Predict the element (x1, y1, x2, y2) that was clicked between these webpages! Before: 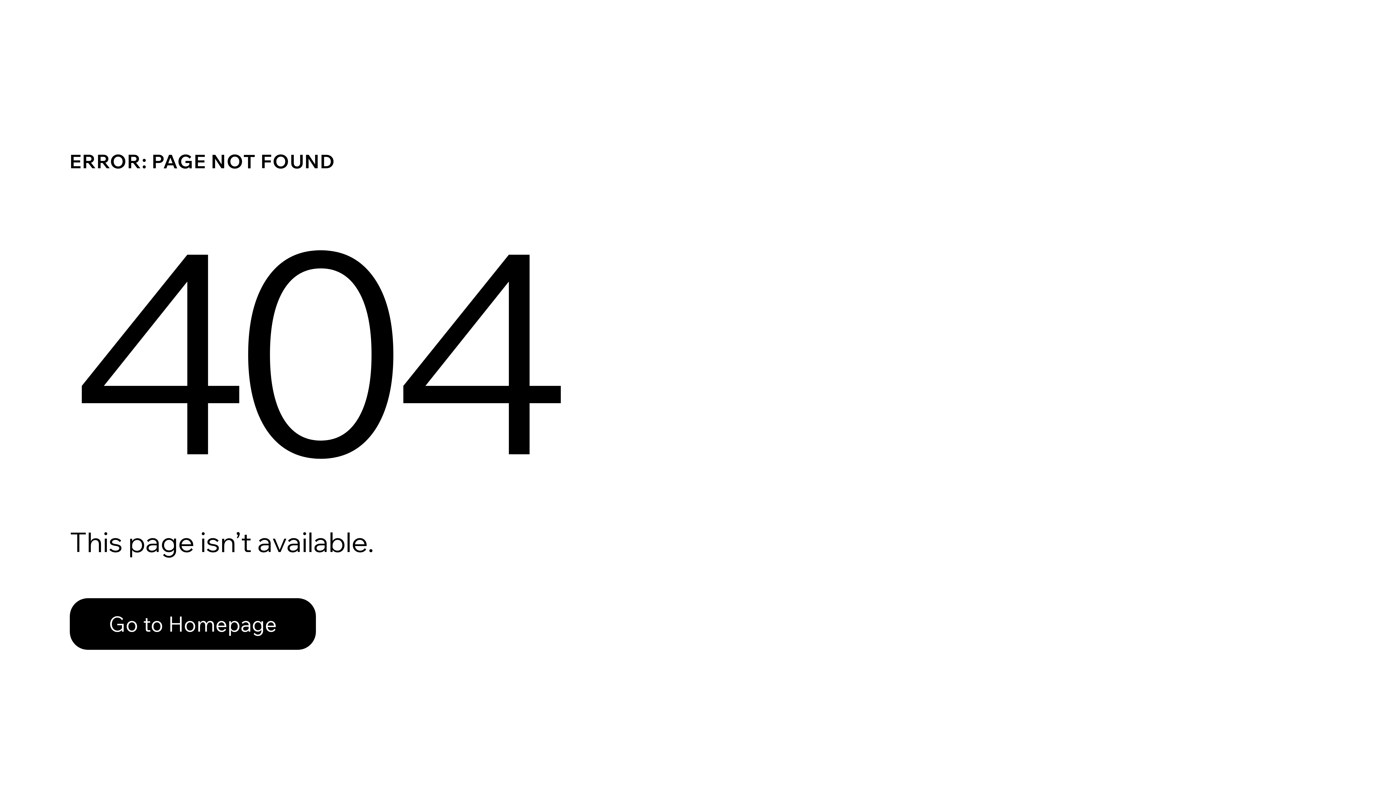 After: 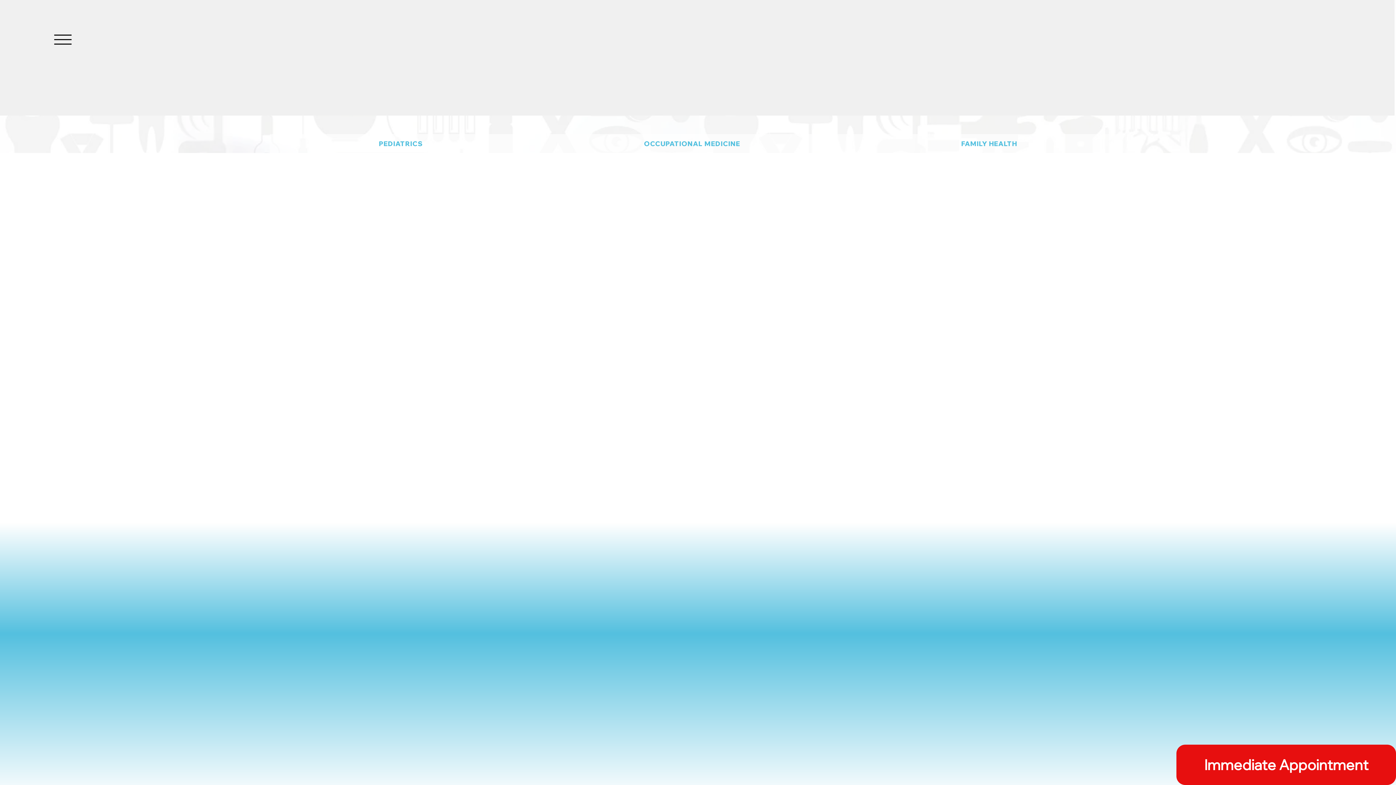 Action: label: Go to Homepage bbox: (69, 598, 316, 650)